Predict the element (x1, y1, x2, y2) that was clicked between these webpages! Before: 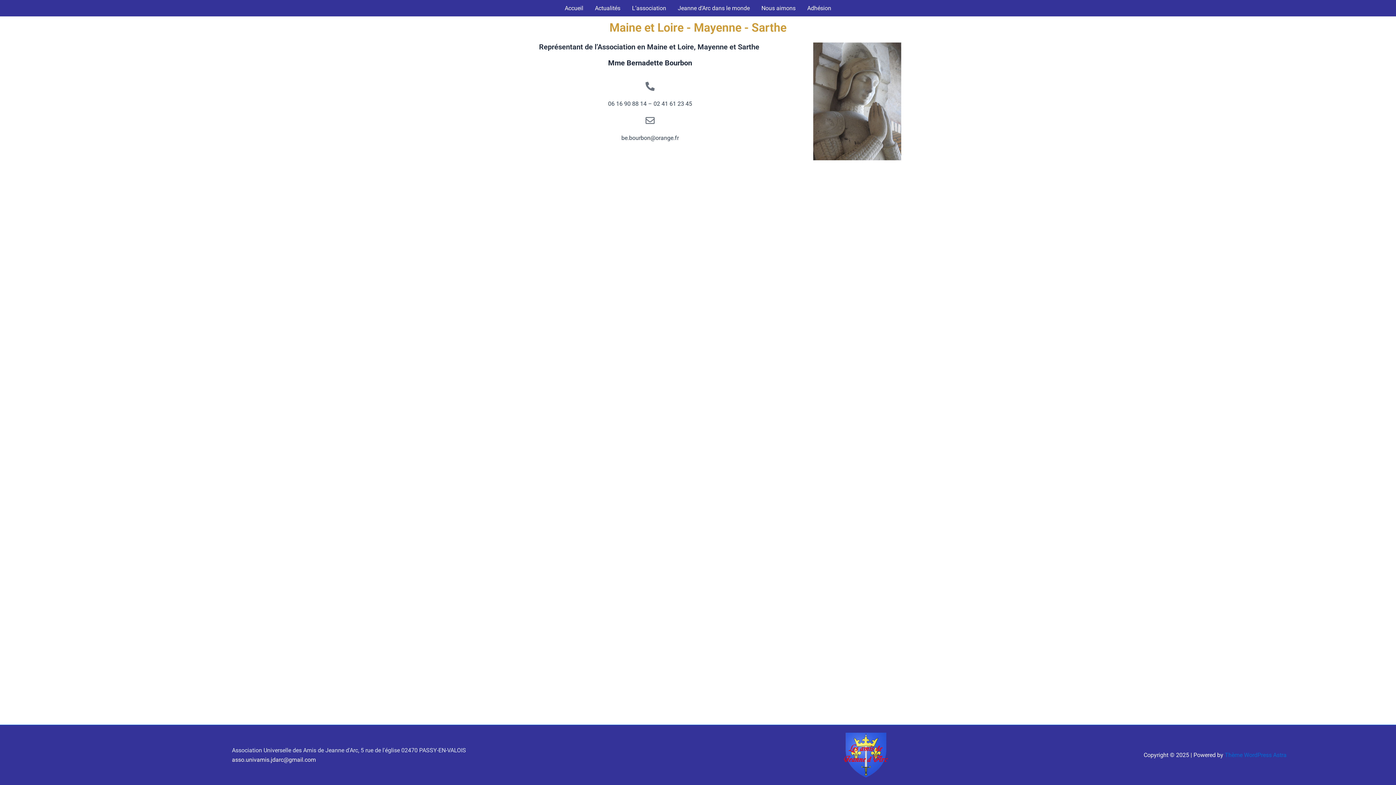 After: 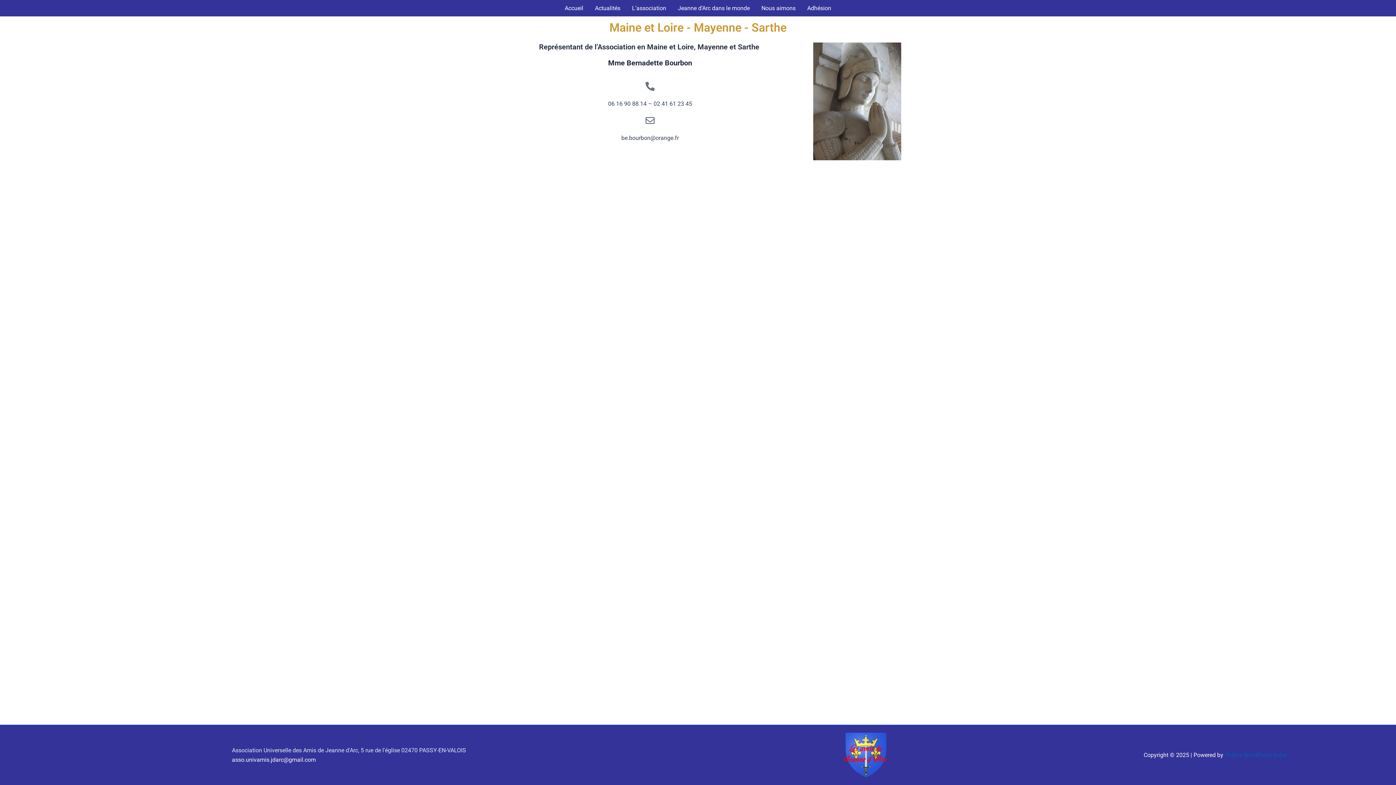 Action: bbox: (1225, 751, 1286, 758) label: Thème WordPress Astra